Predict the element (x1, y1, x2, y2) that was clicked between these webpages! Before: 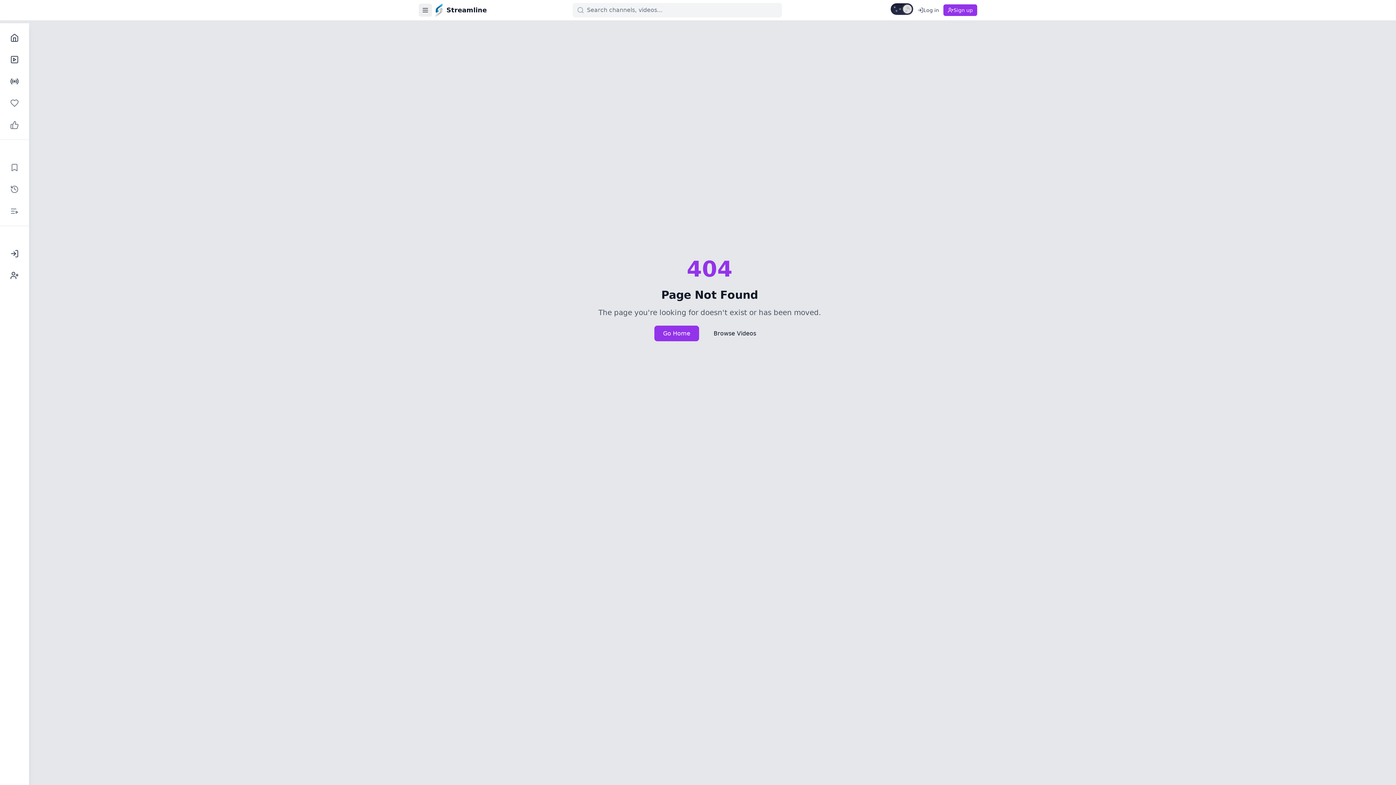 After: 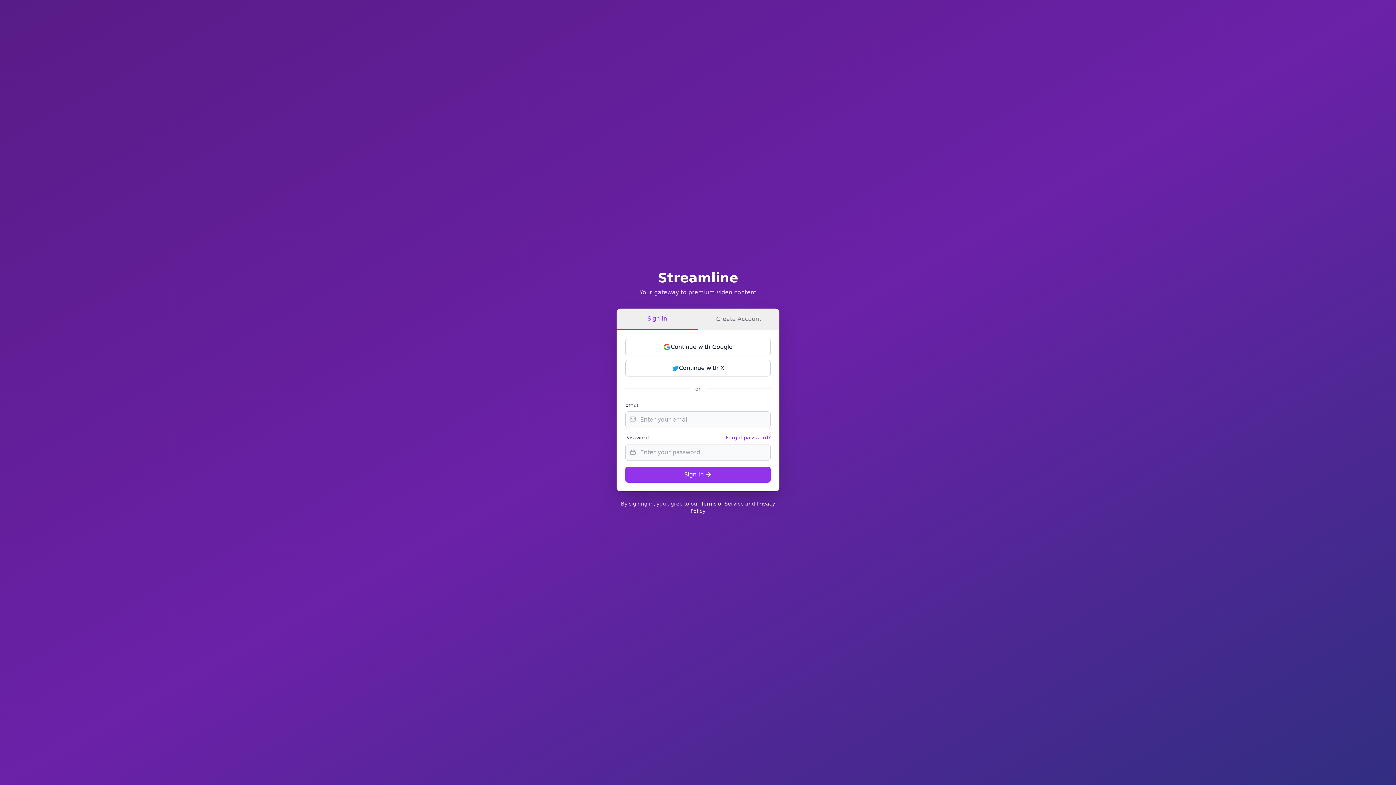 Action: label: Sign Up bbox: (4, 265, 24, 285)